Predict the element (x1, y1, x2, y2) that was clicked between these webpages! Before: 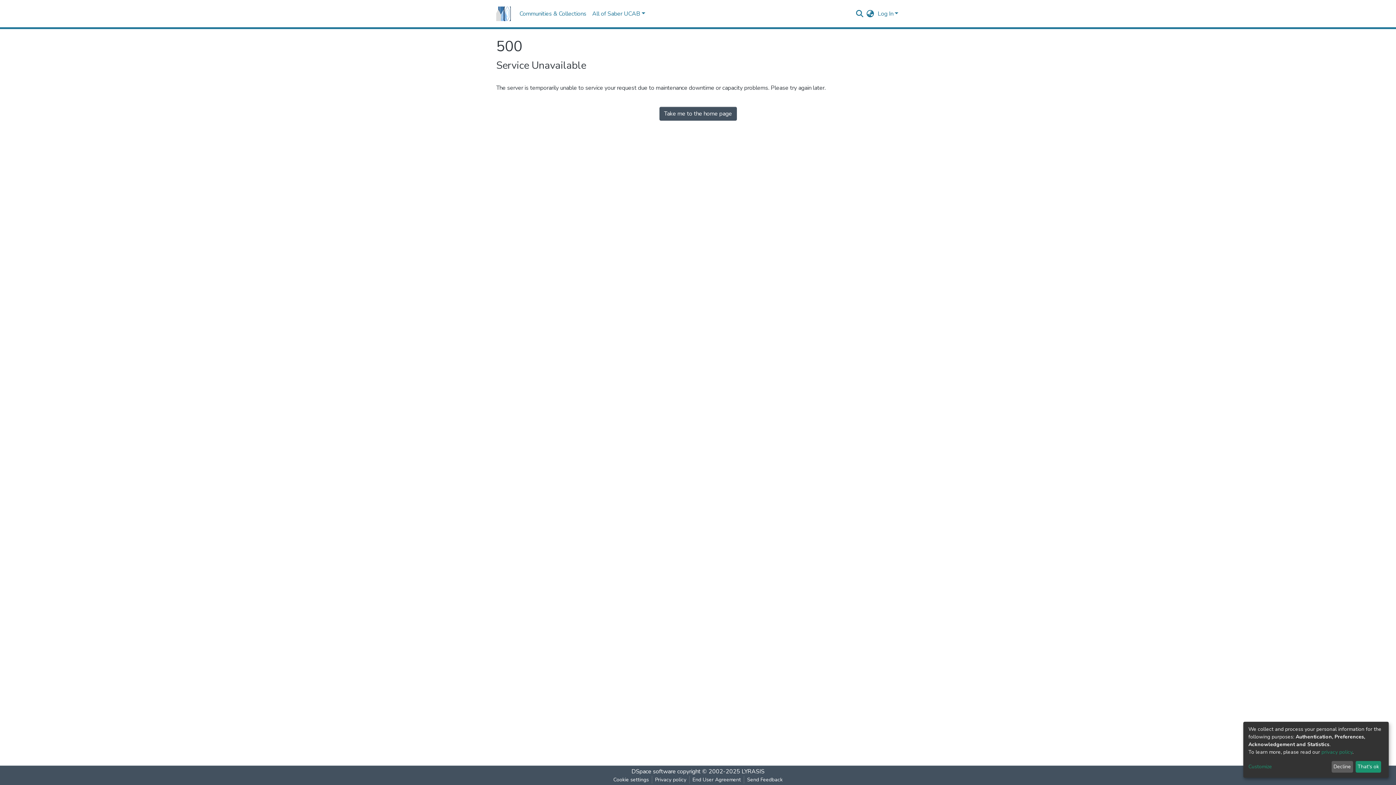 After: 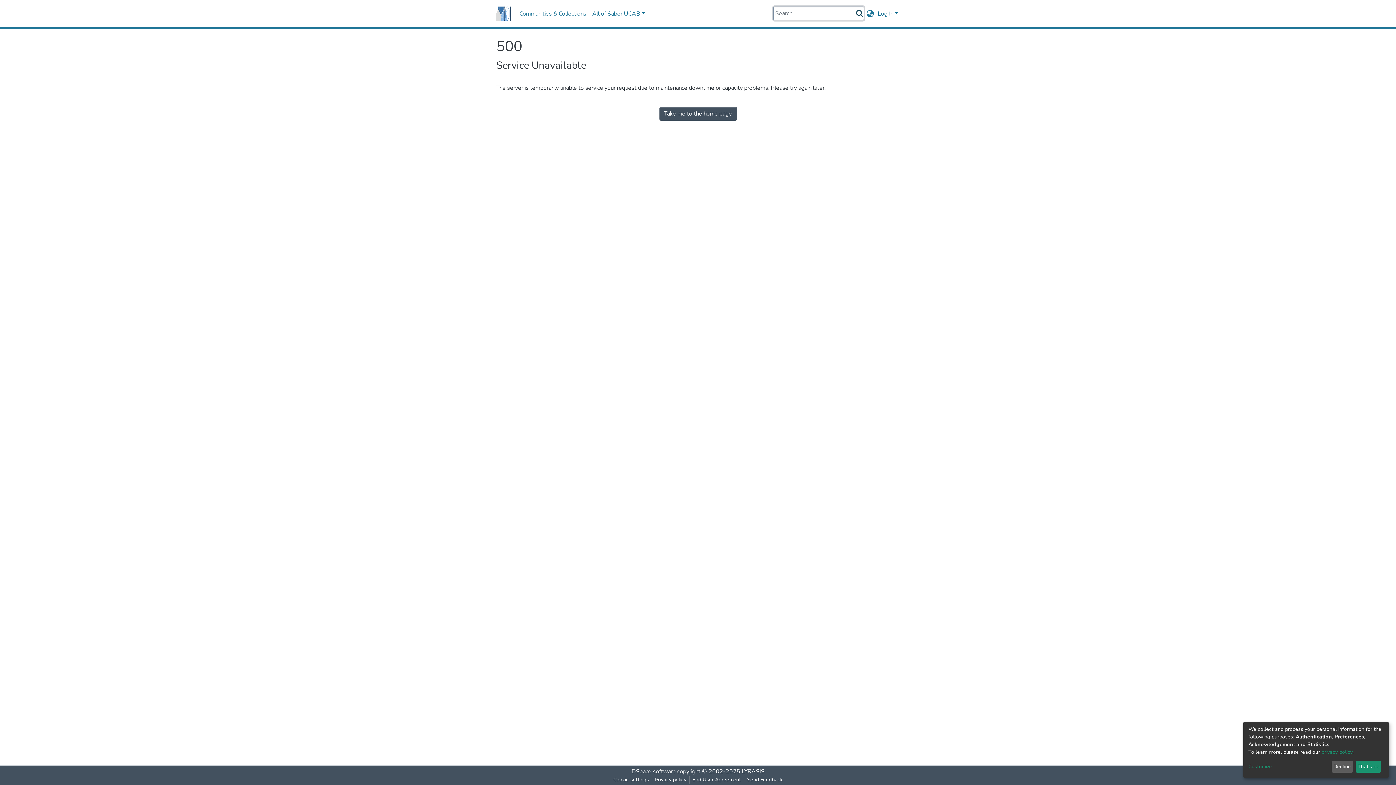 Action: bbox: (855, 9, 864, 17)